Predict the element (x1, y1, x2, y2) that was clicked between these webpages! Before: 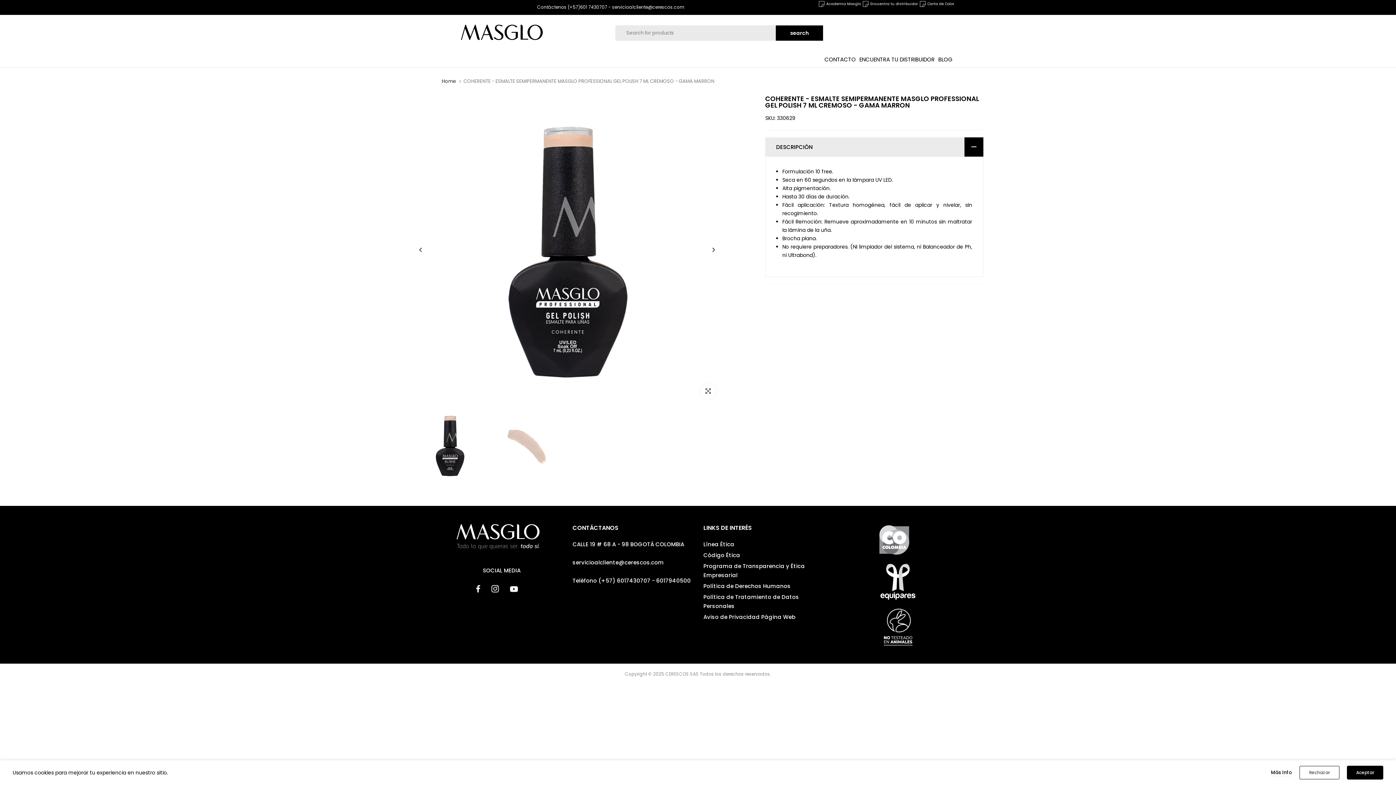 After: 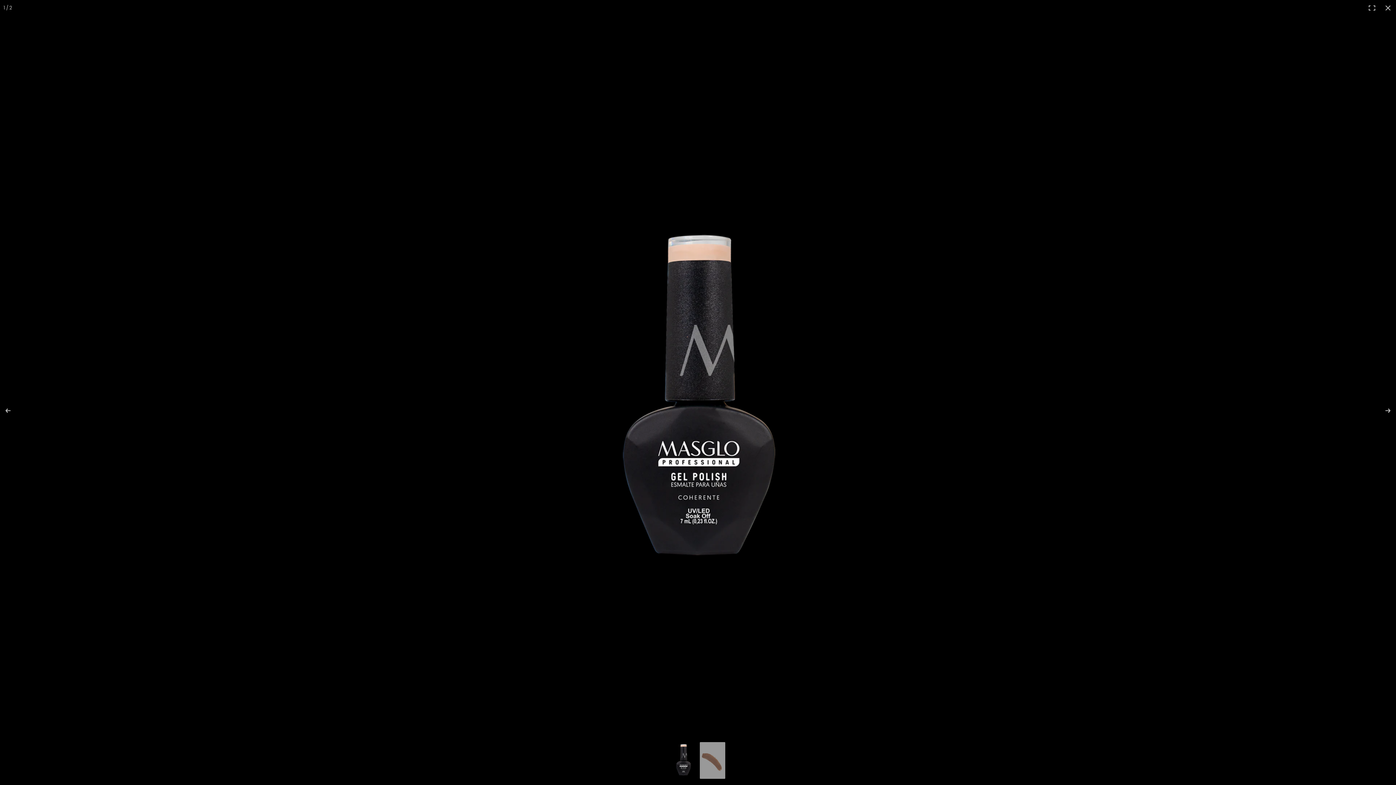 Action: label: Click to enlarge bbox: (700, 383, 716, 399)